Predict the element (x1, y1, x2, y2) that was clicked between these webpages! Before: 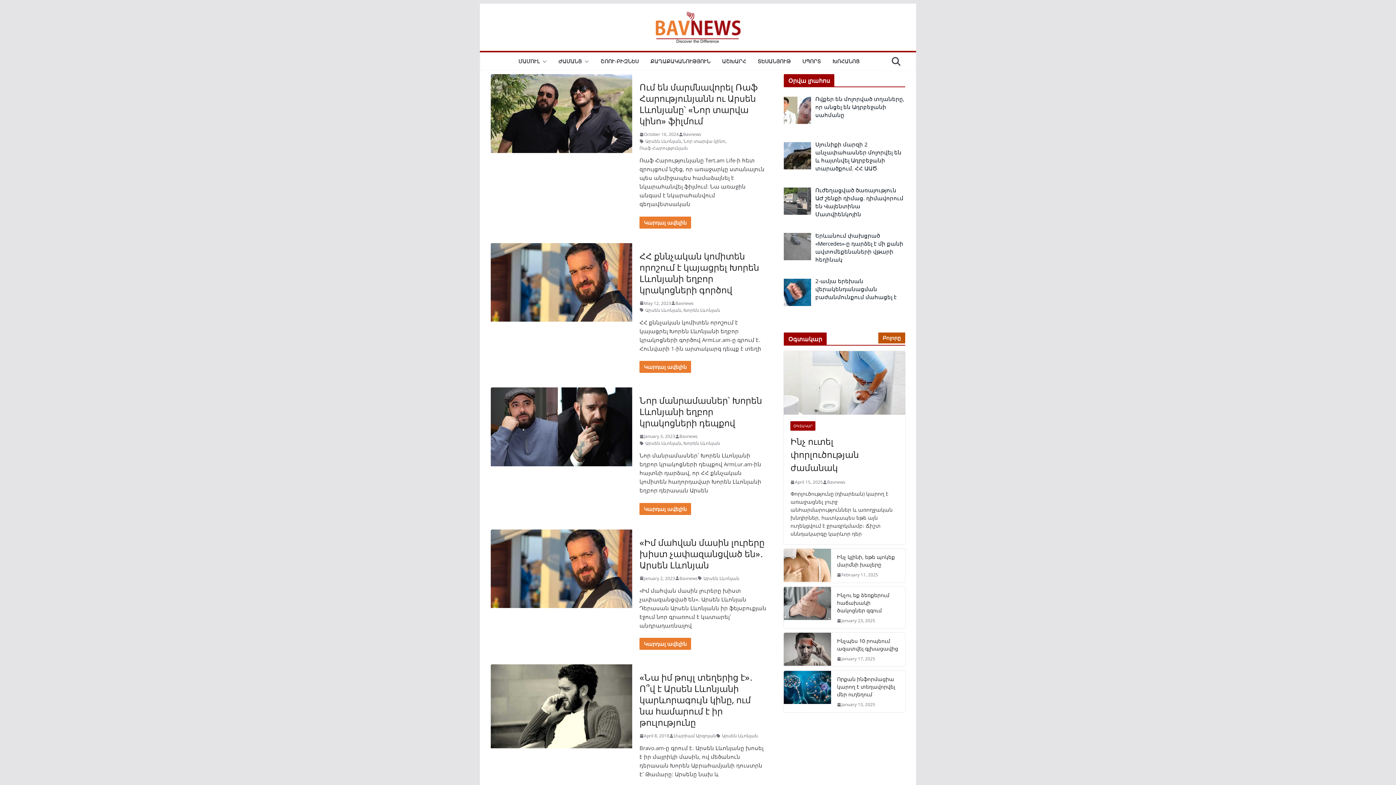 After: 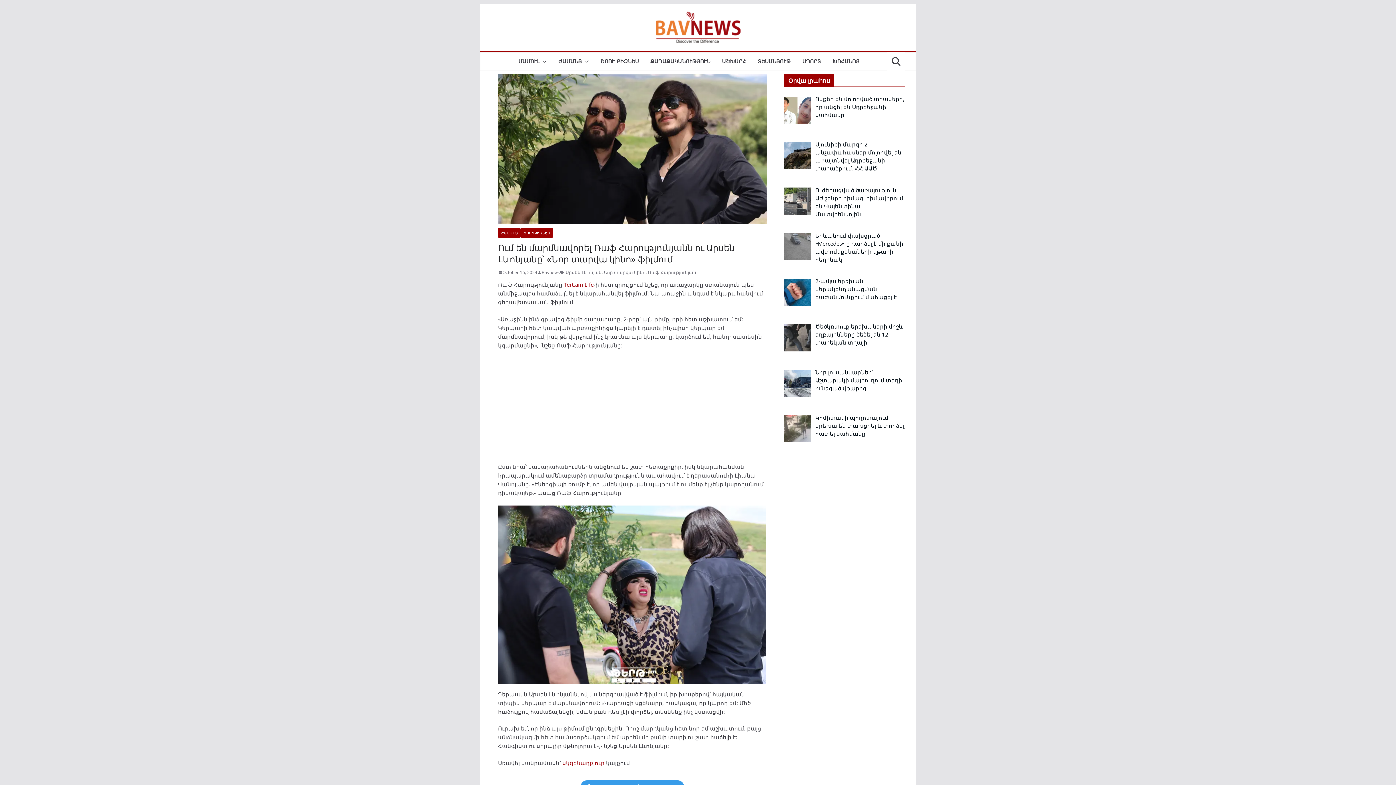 Action: bbox: (639, 81, 757, 126) label: Ում են մարմնավորել Ռաֆ Հարությունյանն ու Արսեն Լևոնյանը՝ «Նոր տարվա կինո» ֆիլմում